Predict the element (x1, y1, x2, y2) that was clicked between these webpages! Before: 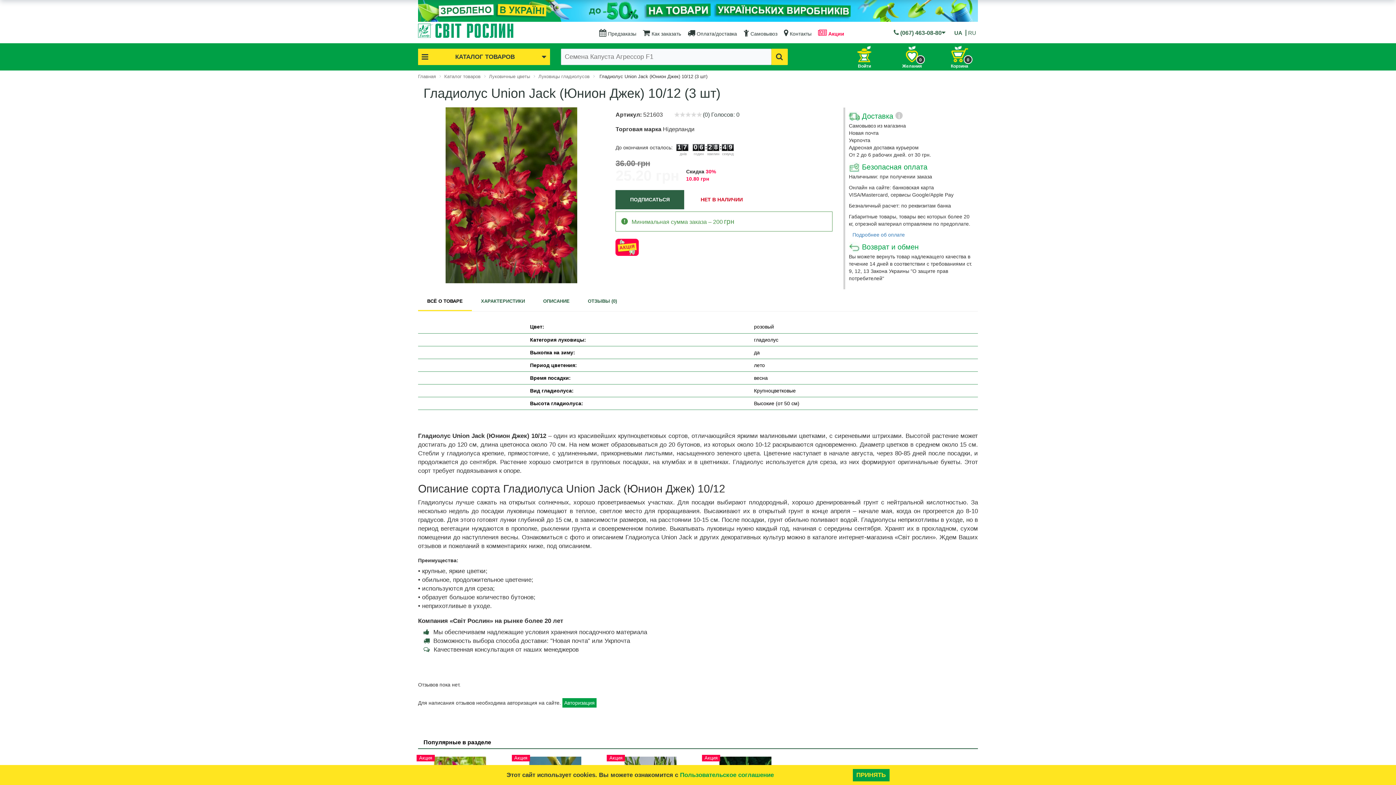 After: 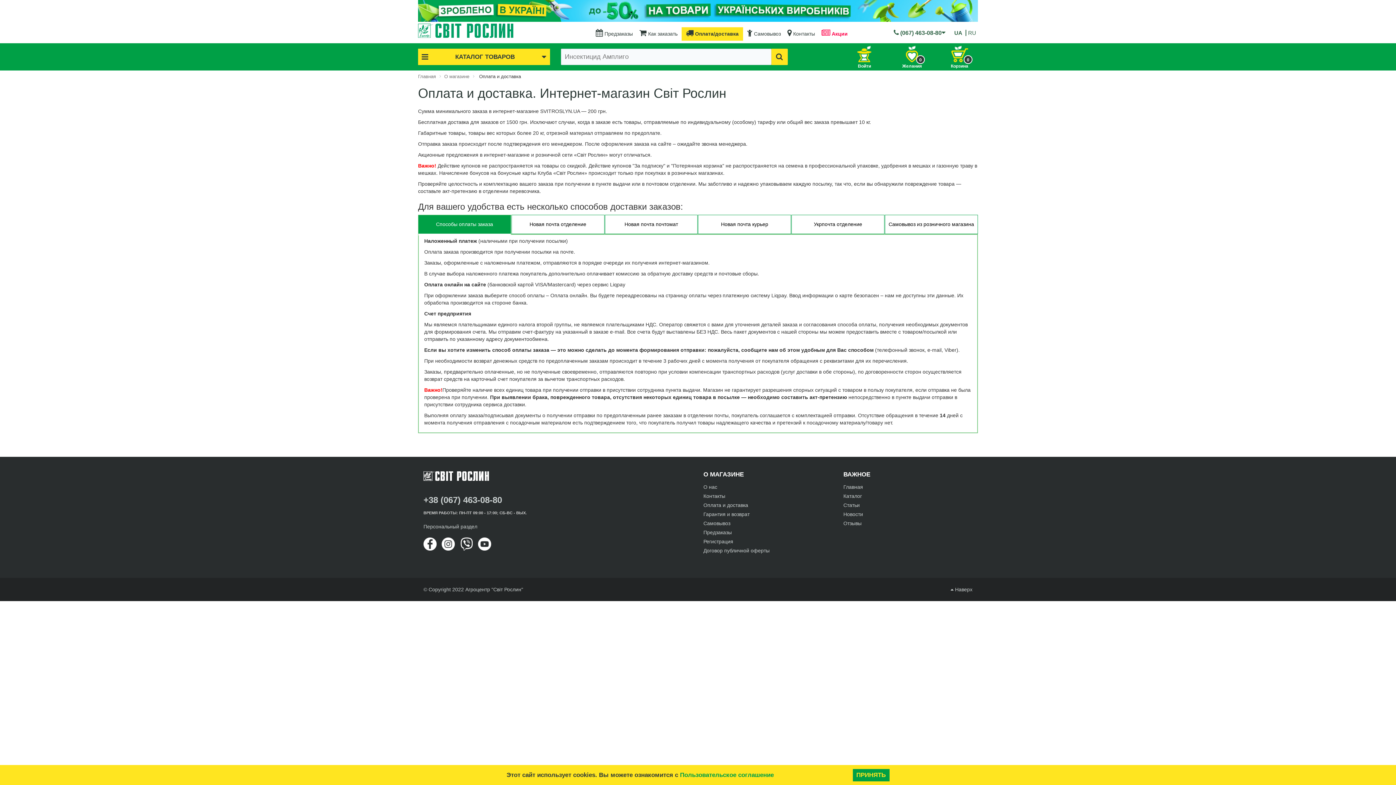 Action: bbox: (685, 27, 739, 40) label:  Оплата/доставка